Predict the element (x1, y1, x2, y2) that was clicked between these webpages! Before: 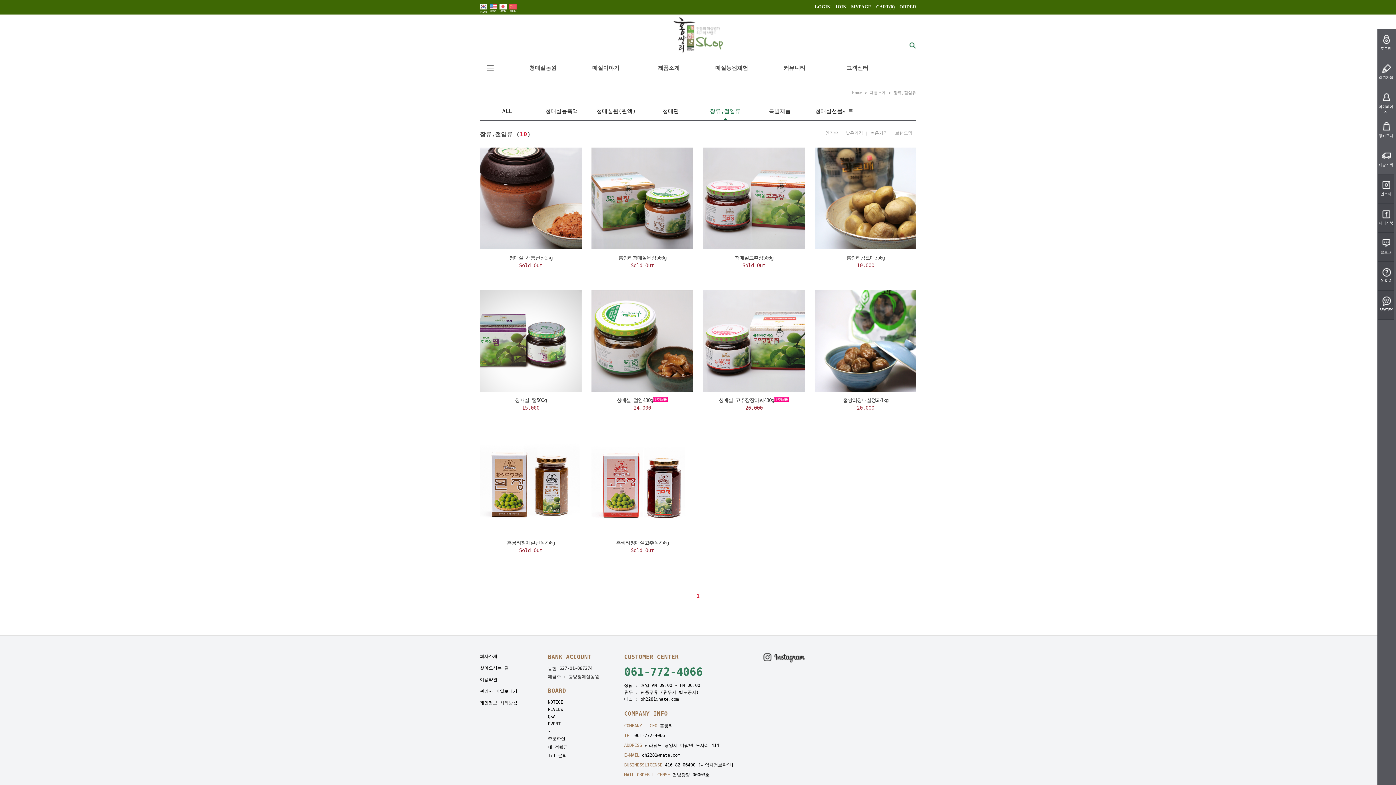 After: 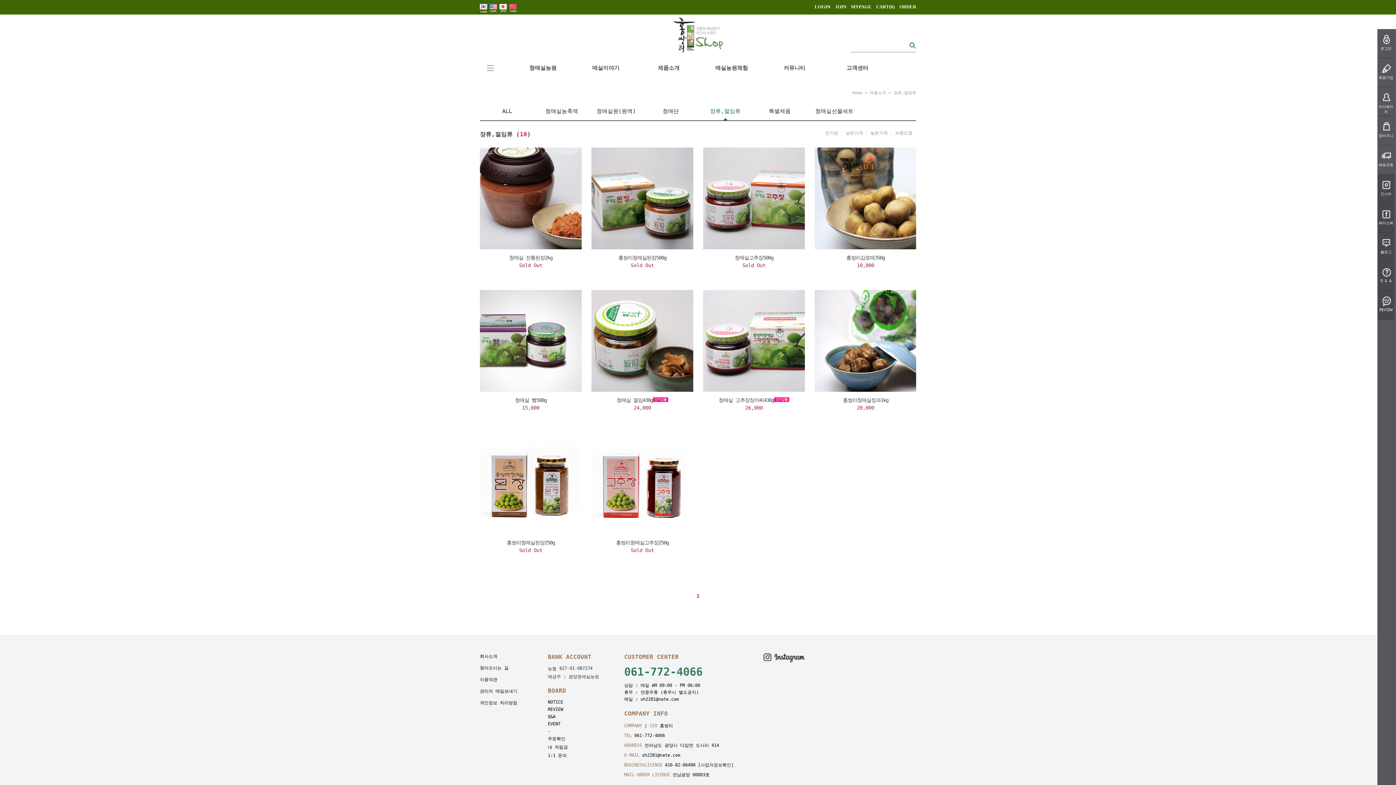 Action: label: 이용약관 bbox: (480, 677, 497, 682)